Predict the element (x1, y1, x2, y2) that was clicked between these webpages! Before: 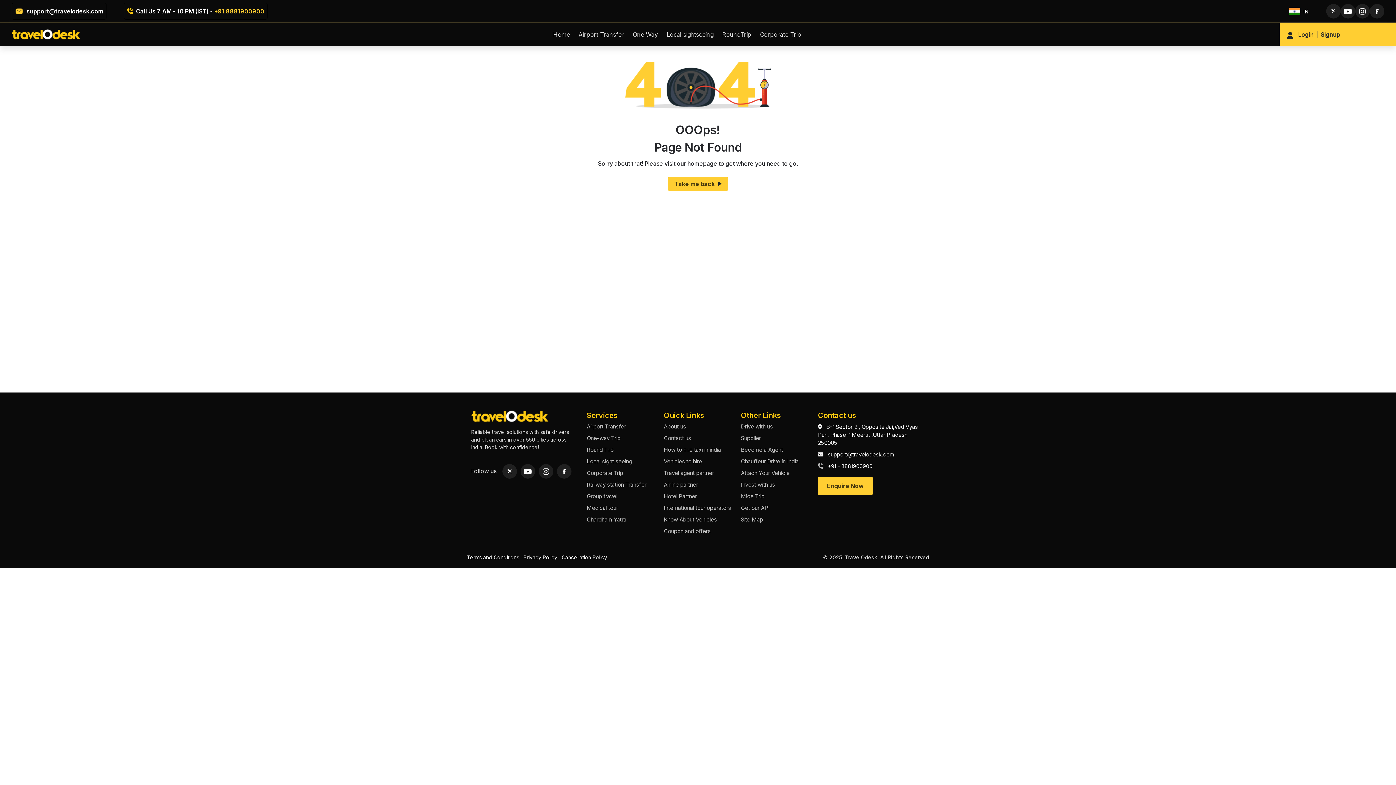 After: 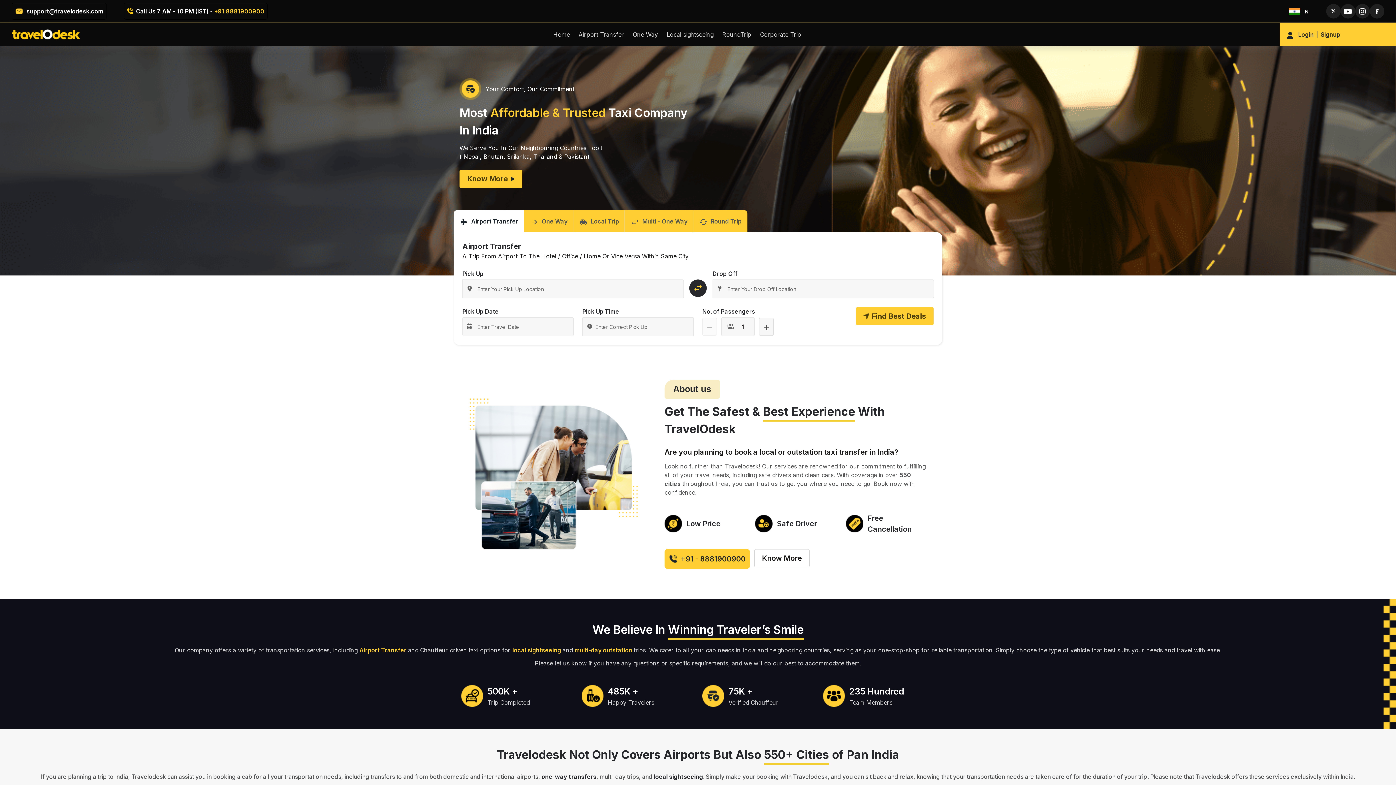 Action: label: Invest with us bbox: (741, 479, 809, 490)